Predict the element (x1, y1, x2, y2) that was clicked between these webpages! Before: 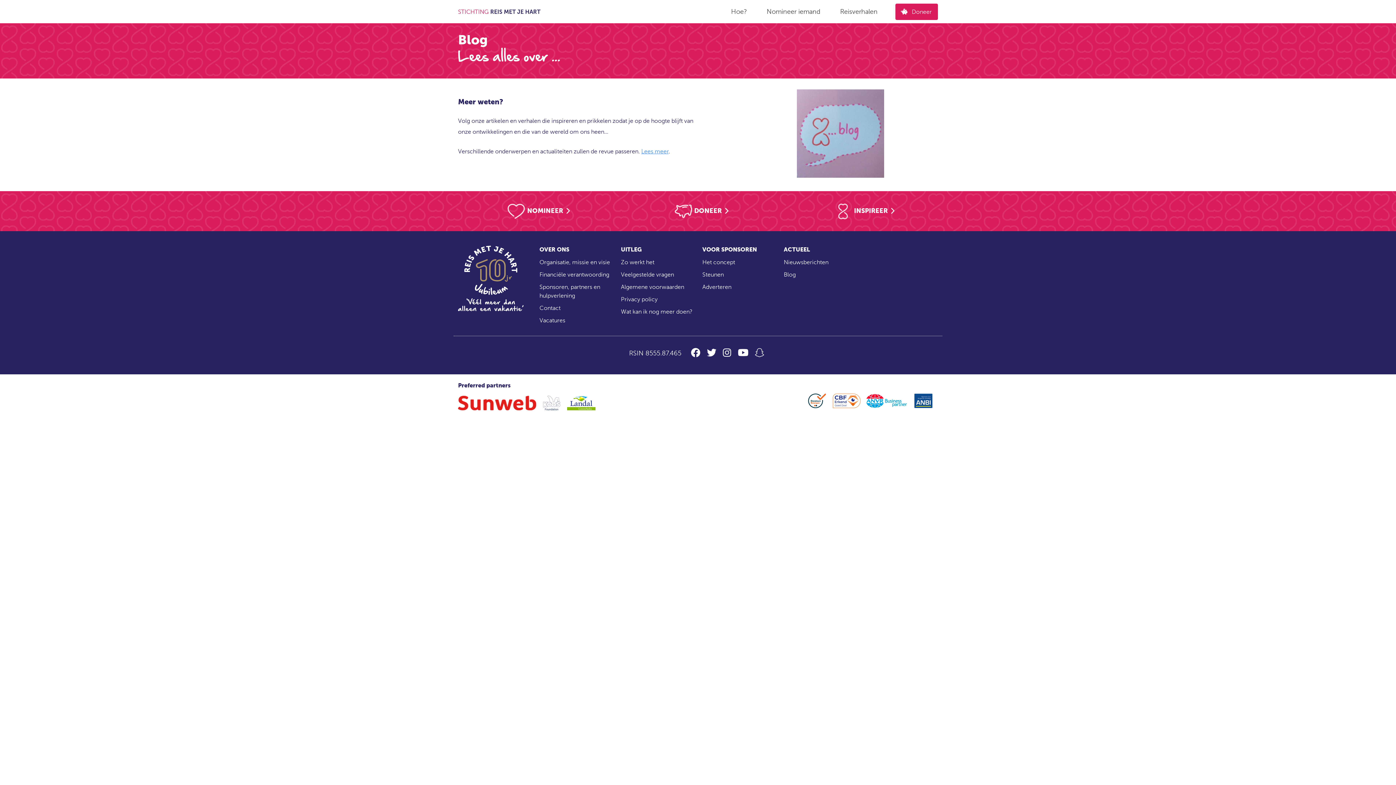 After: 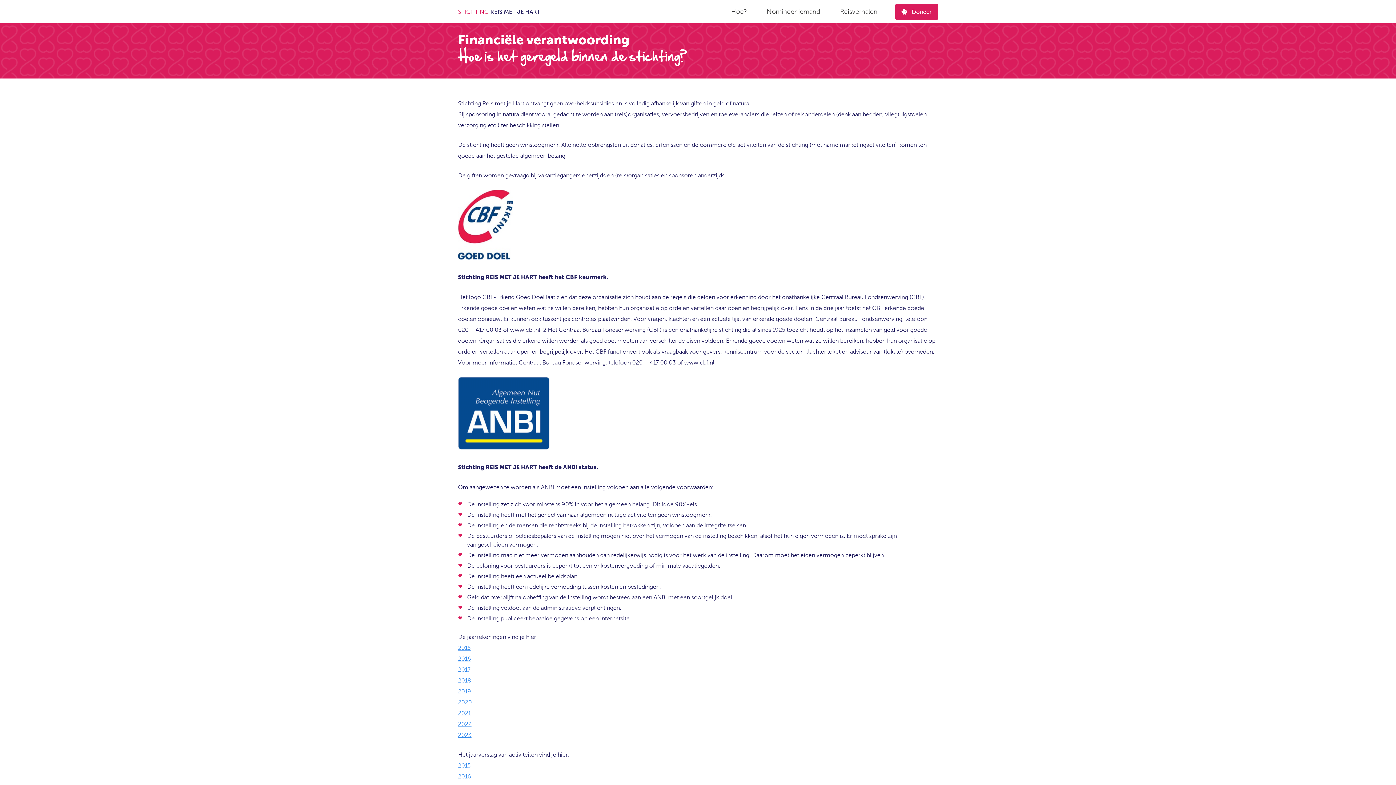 Action: label: Financiële verantwoording bbox: (539, 271, 609, 278)